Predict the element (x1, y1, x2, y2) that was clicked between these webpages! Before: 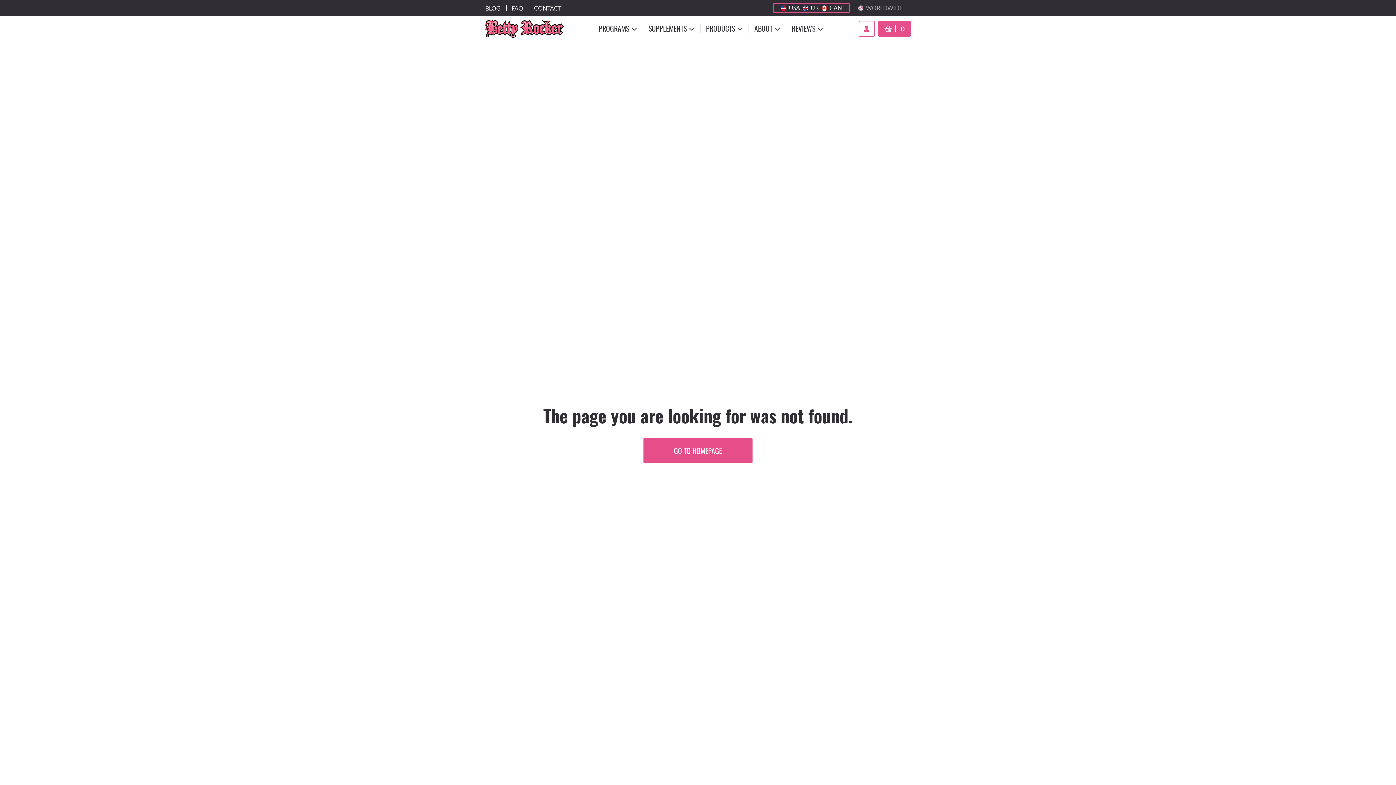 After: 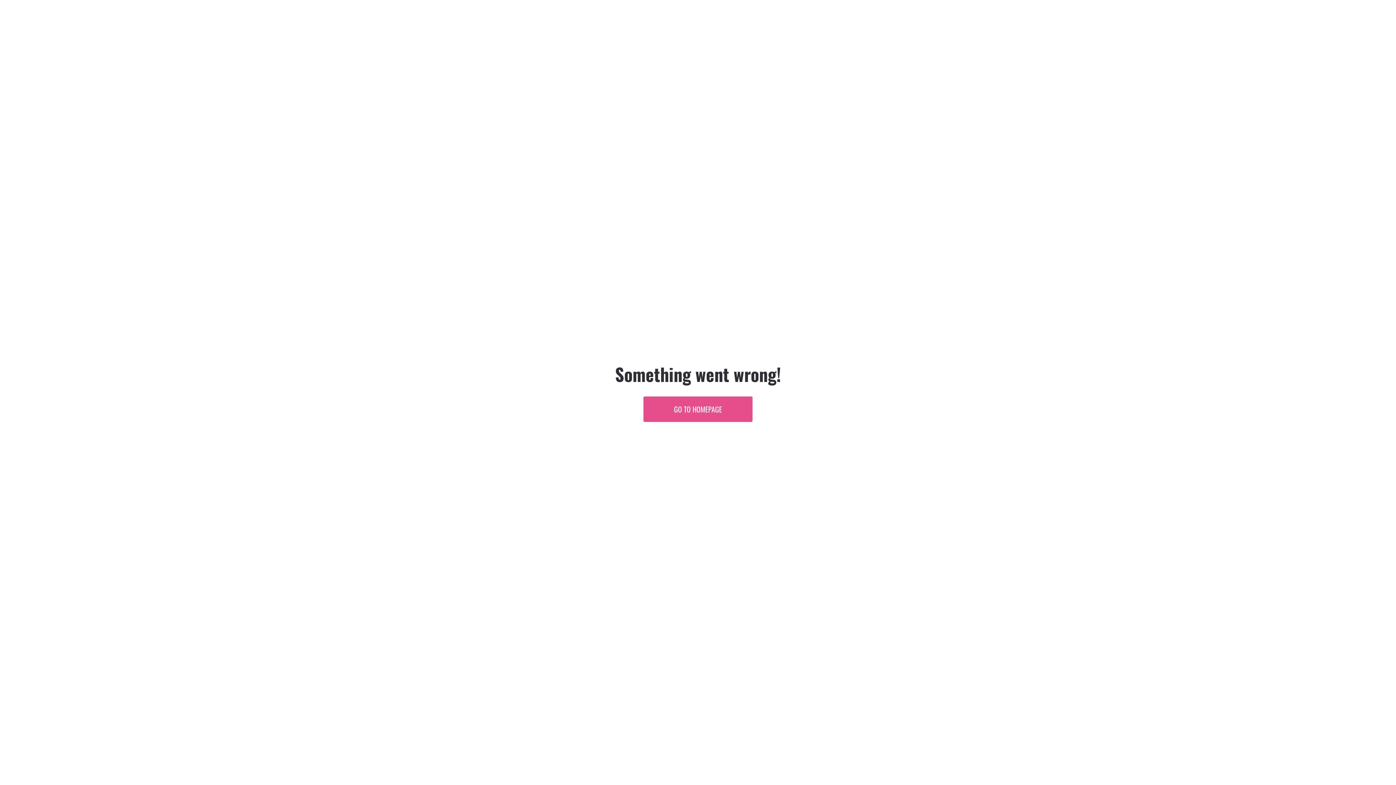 Action: bbox: (485, 19, 564, 37)